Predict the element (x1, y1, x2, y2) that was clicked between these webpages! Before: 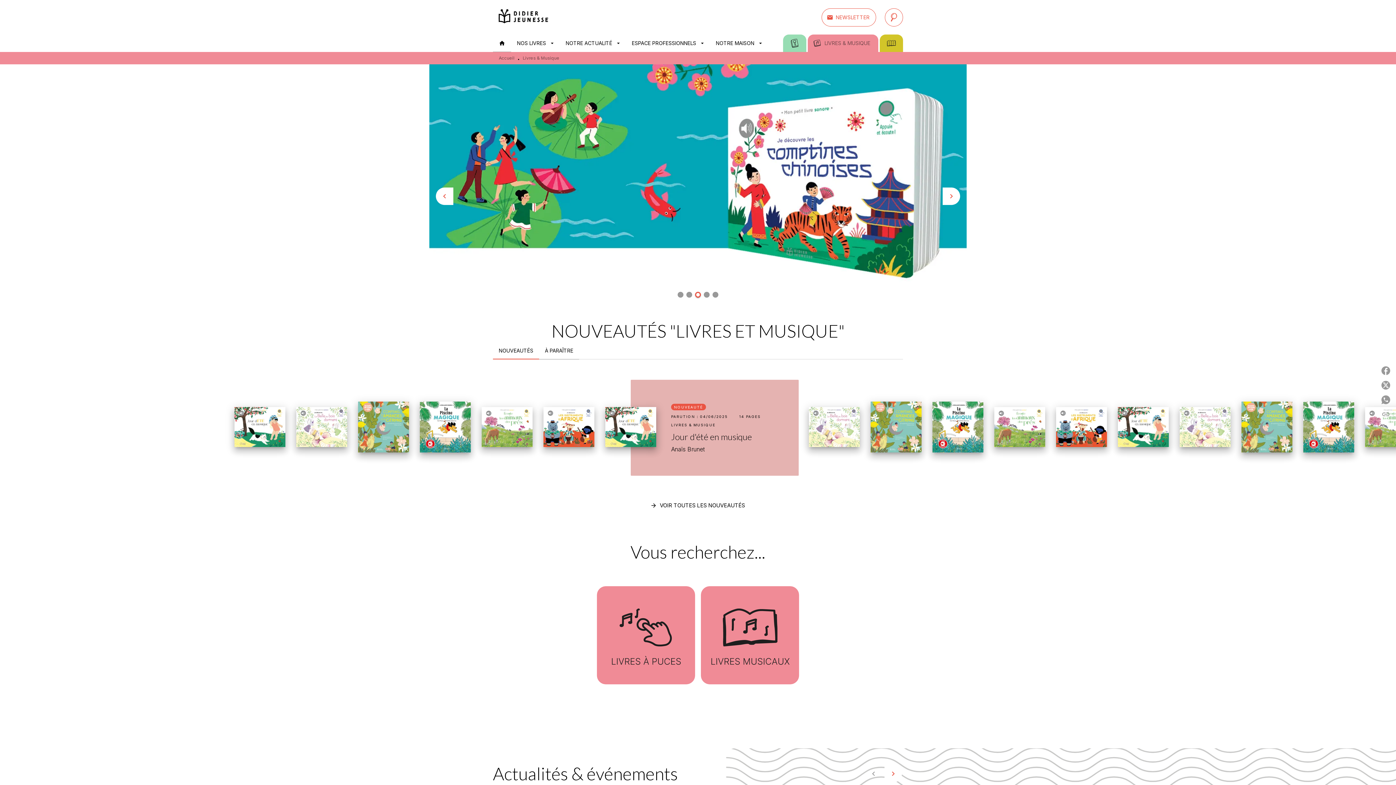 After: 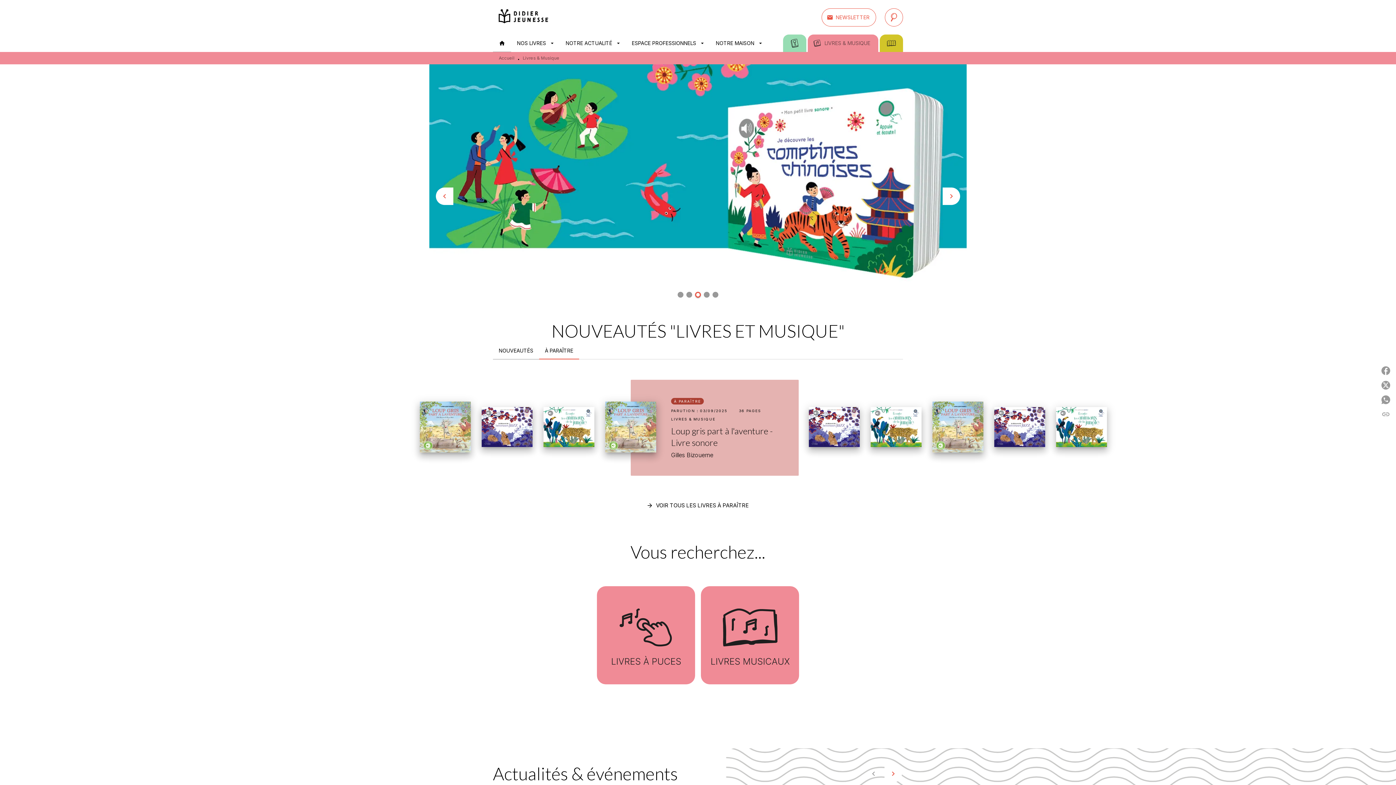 Action: bbox: (539, 342, 579, 359) label: À PARAÎTRE